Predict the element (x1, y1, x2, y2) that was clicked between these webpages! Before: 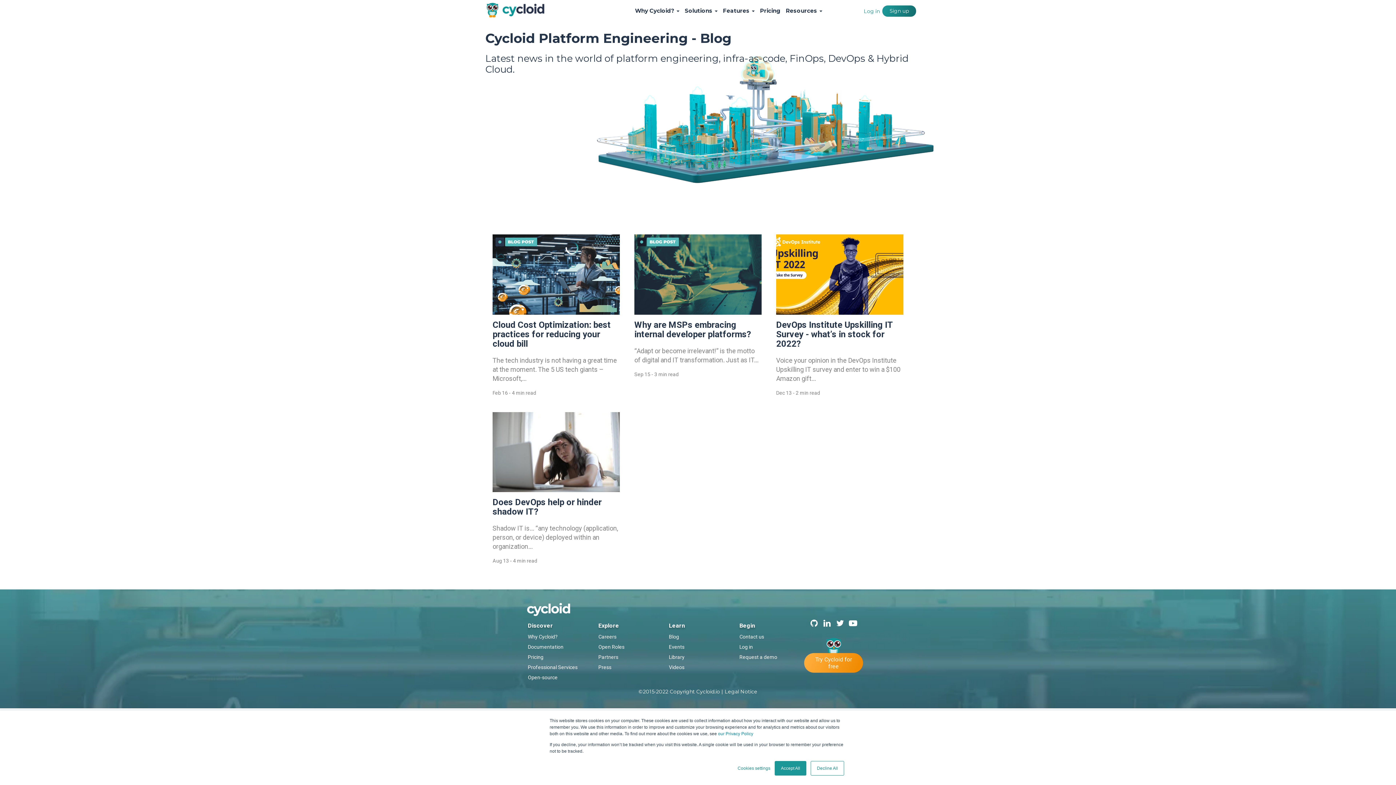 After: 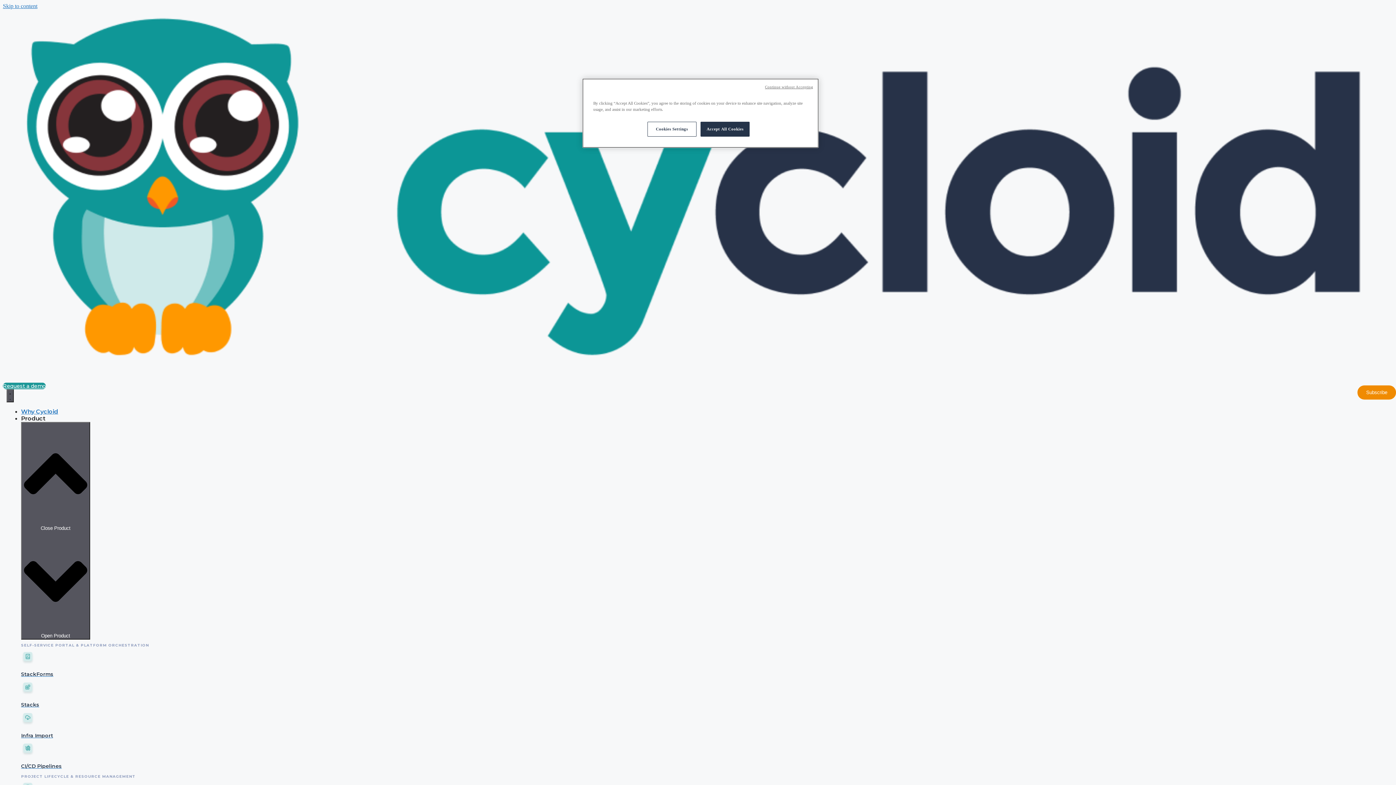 Action: bbox: (662, 662, 729, 672) label: Videos